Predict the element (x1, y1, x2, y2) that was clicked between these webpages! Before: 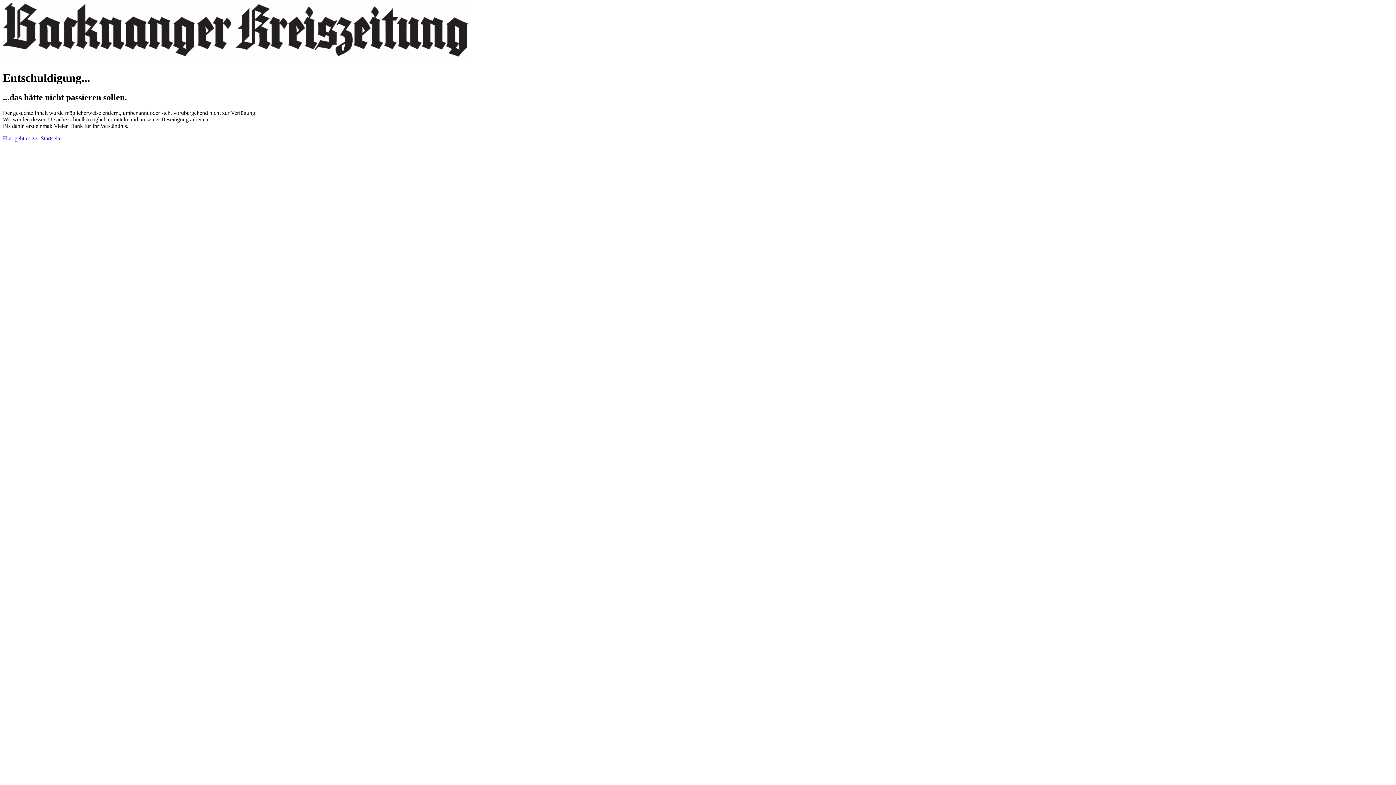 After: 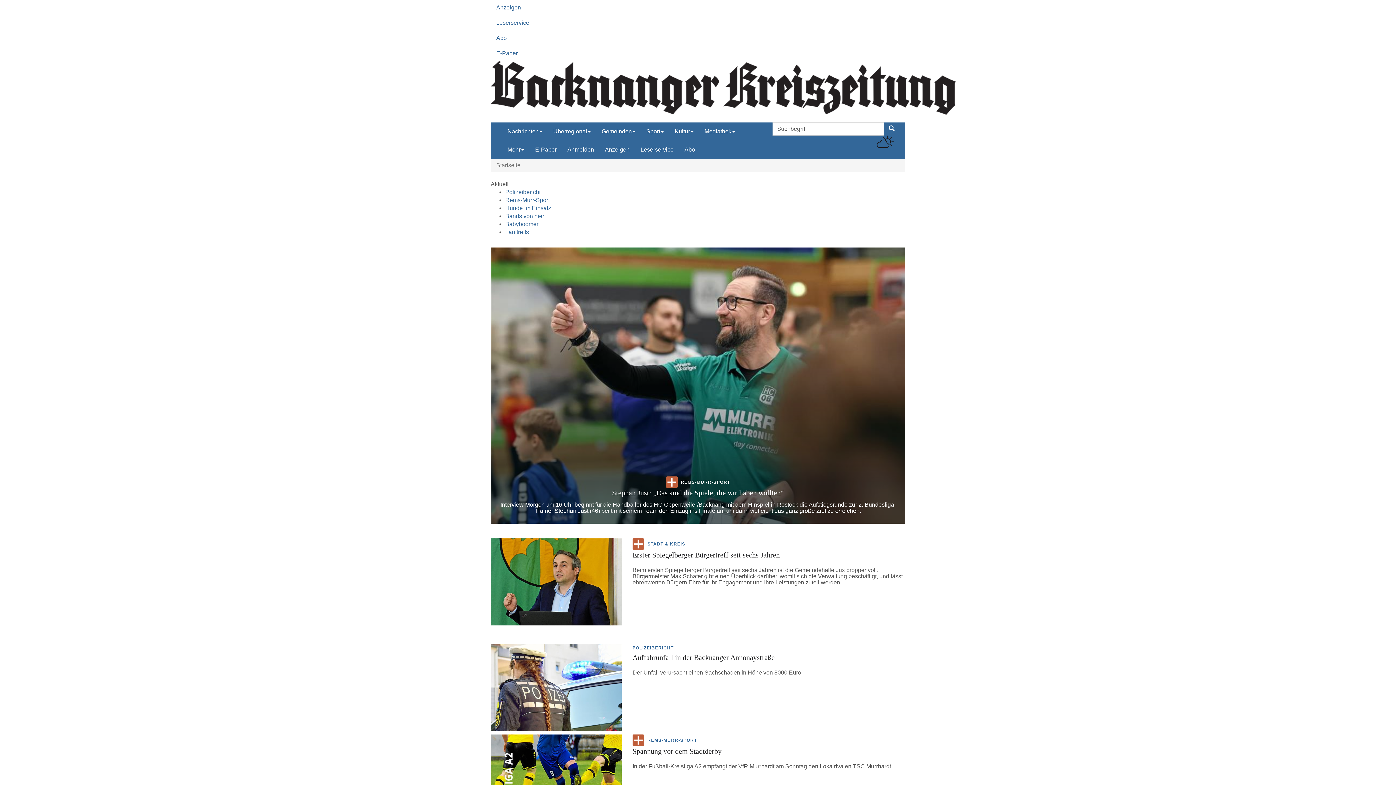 Action: bbox: (2, 57, 468, 63)